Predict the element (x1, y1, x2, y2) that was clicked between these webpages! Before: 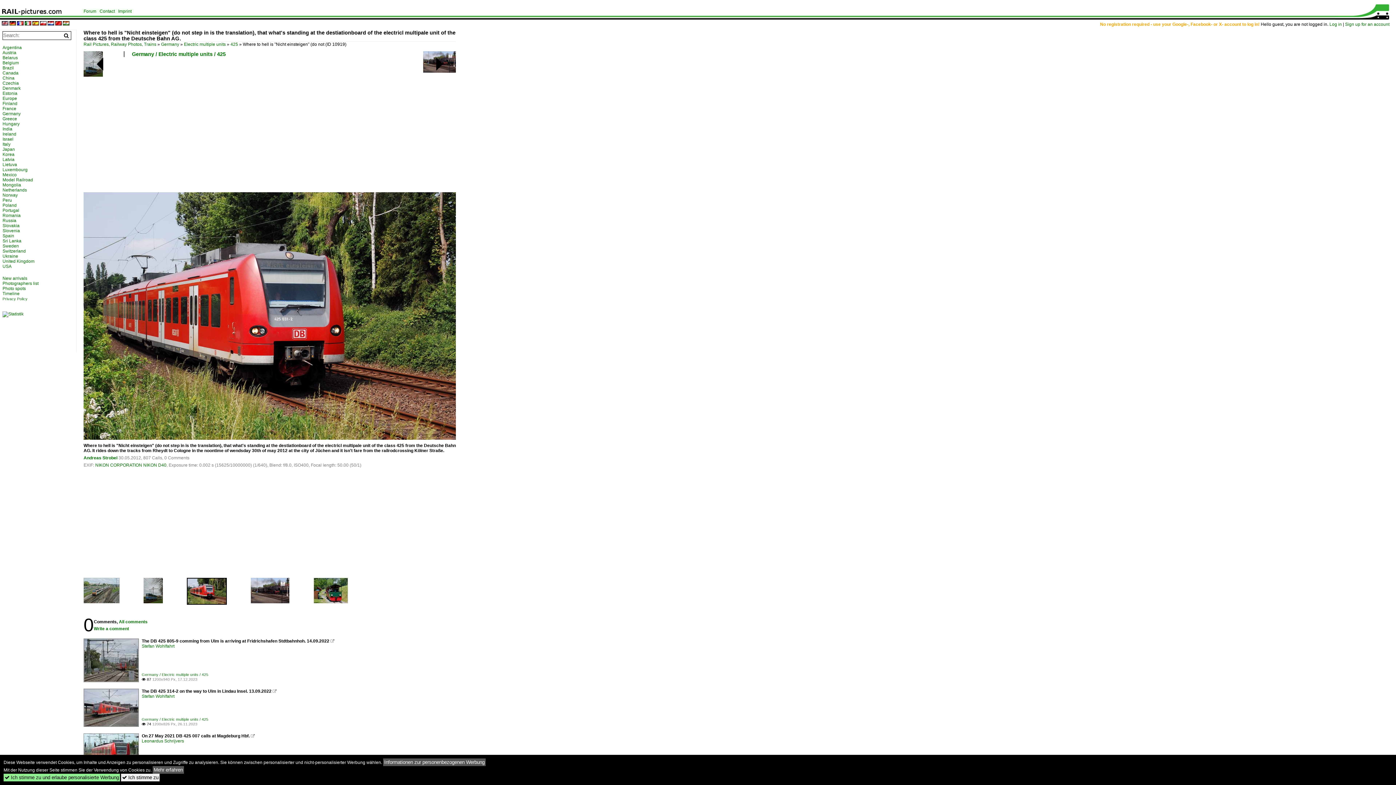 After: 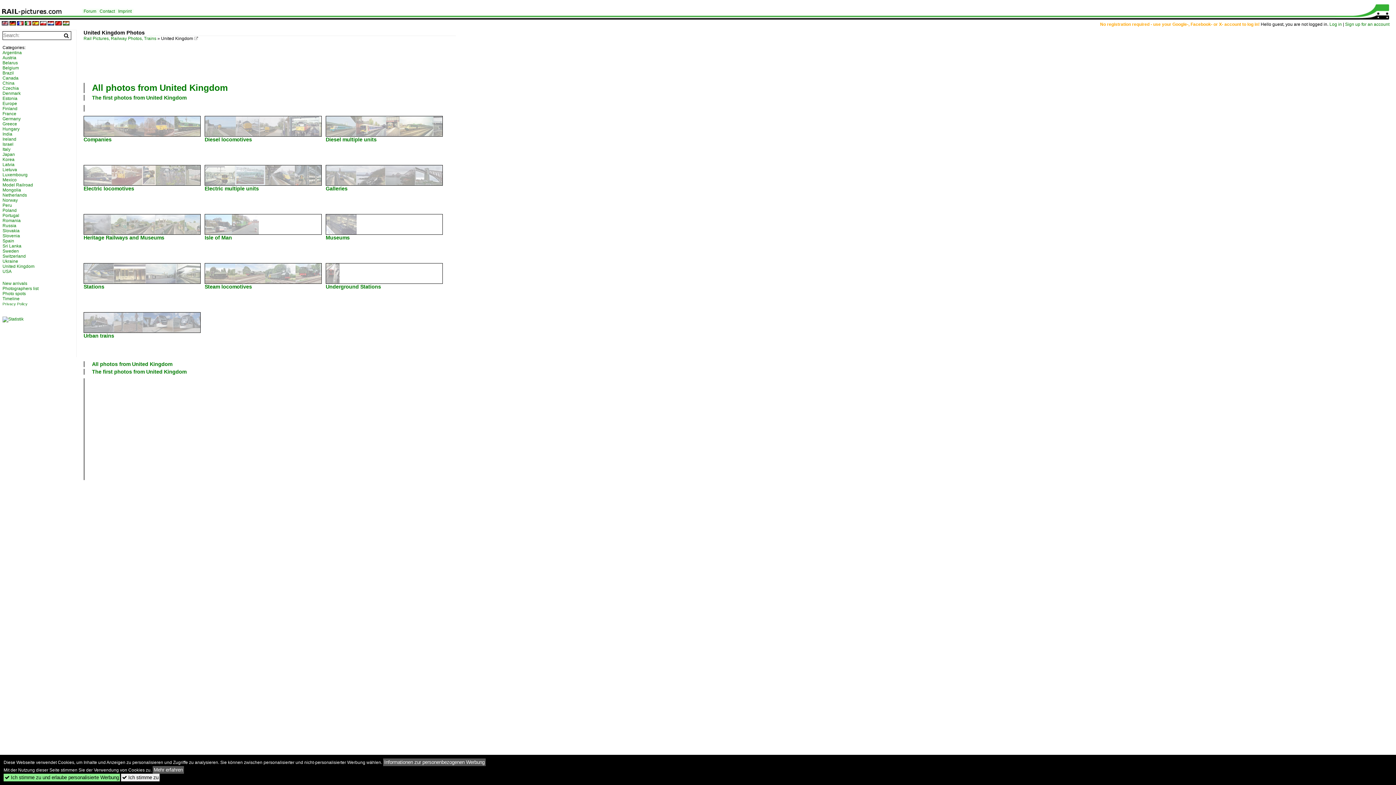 Action: bbox: (2, 258, 34, 264) label: United Kingdom